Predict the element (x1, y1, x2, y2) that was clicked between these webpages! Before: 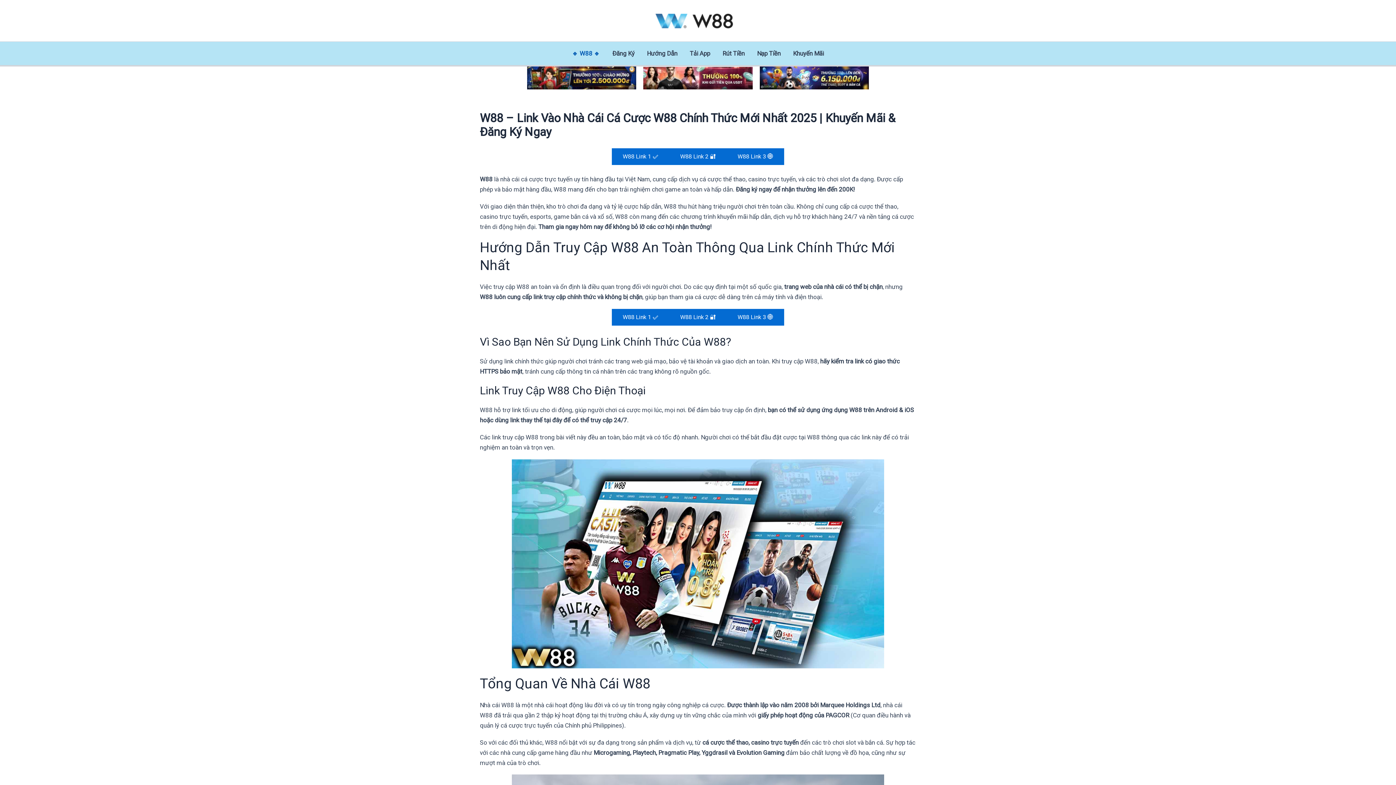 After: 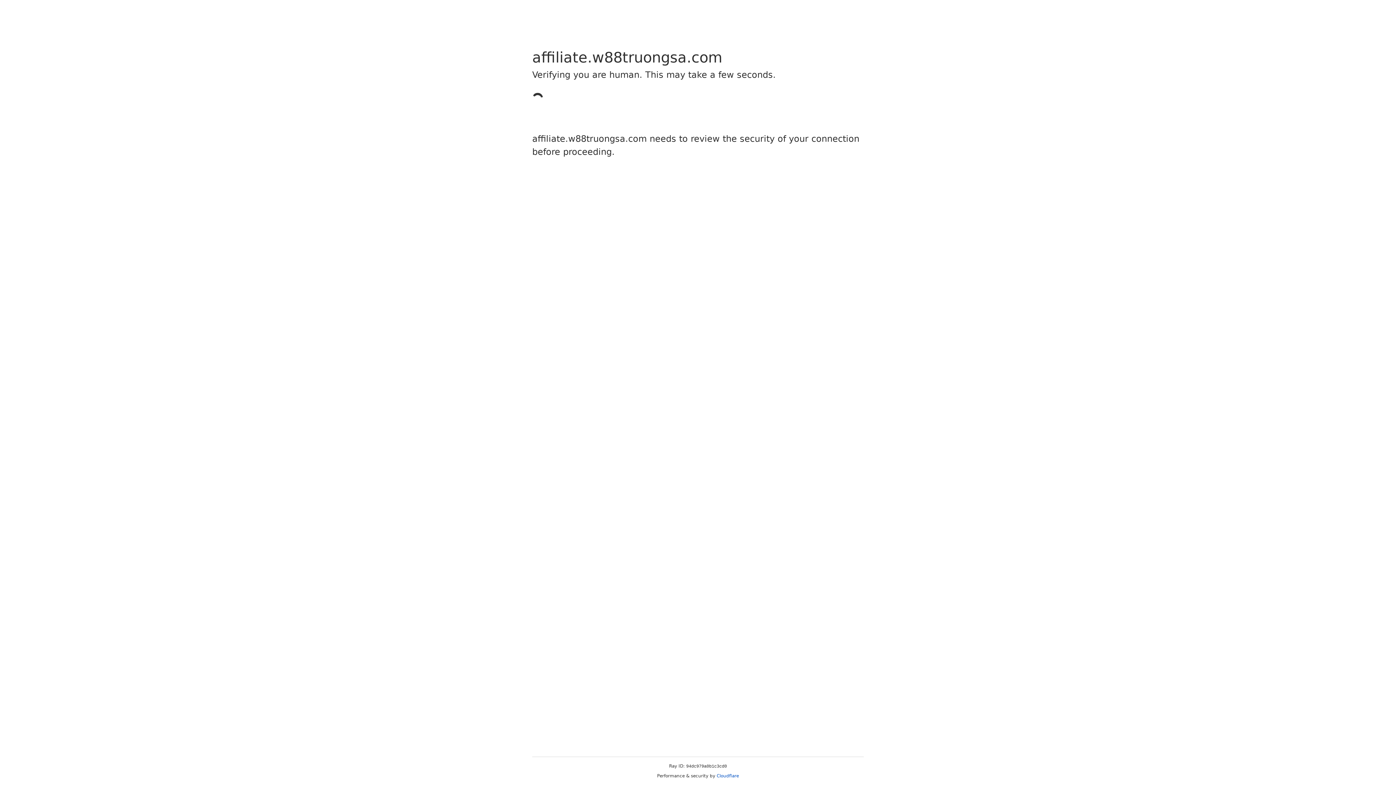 Action: bbox: (669, 148, 726, 164) label: W88 Link 2 🔐